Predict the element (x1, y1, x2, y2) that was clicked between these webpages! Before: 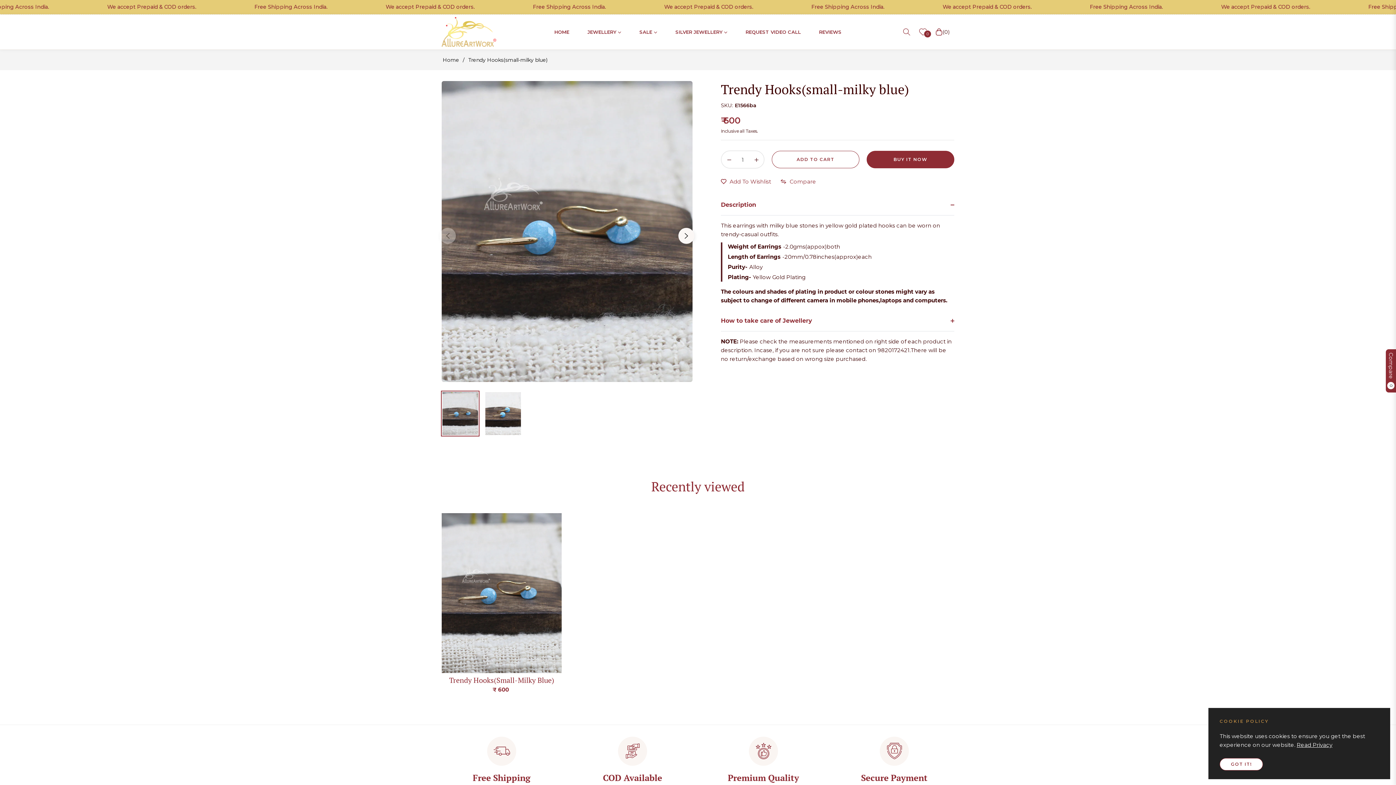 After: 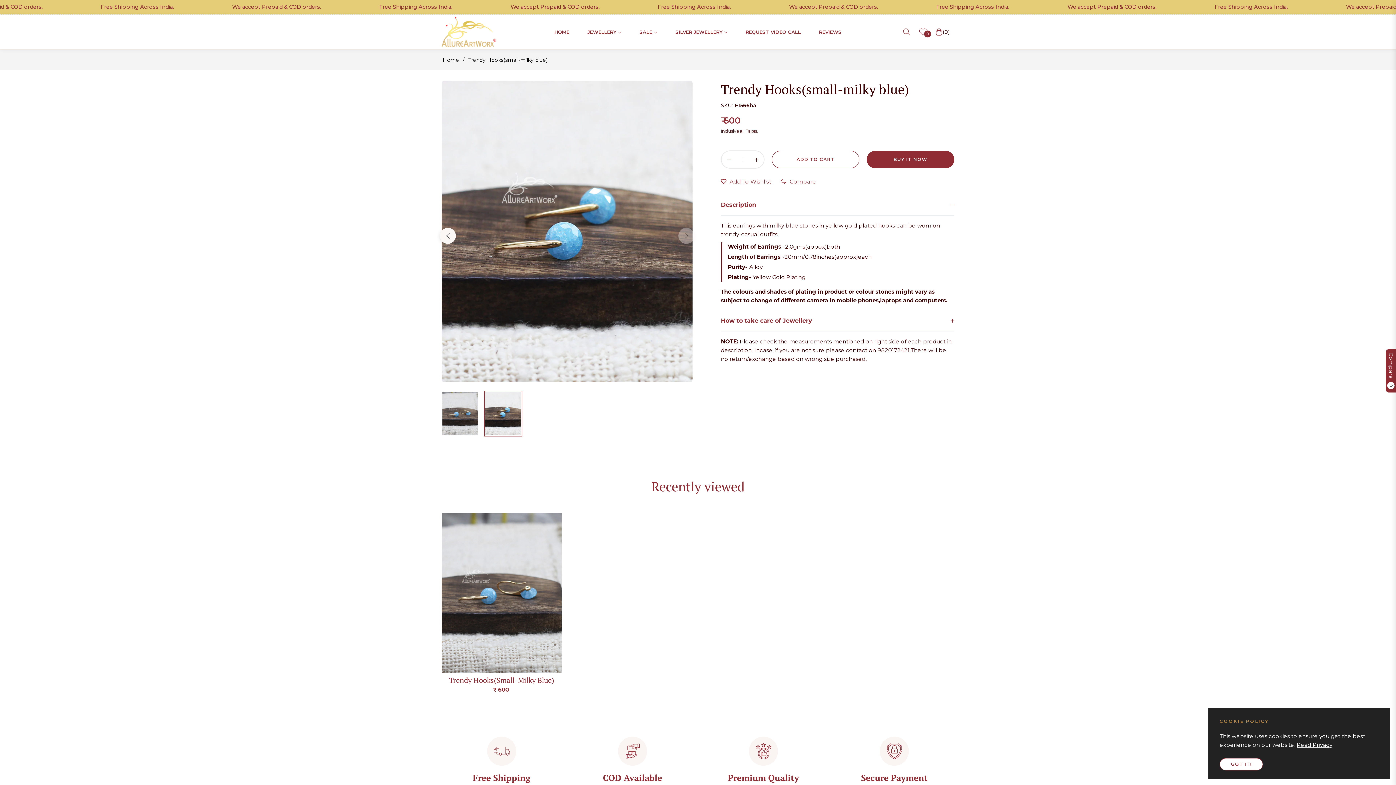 Action: bbox: (484, 391, 521, 435)